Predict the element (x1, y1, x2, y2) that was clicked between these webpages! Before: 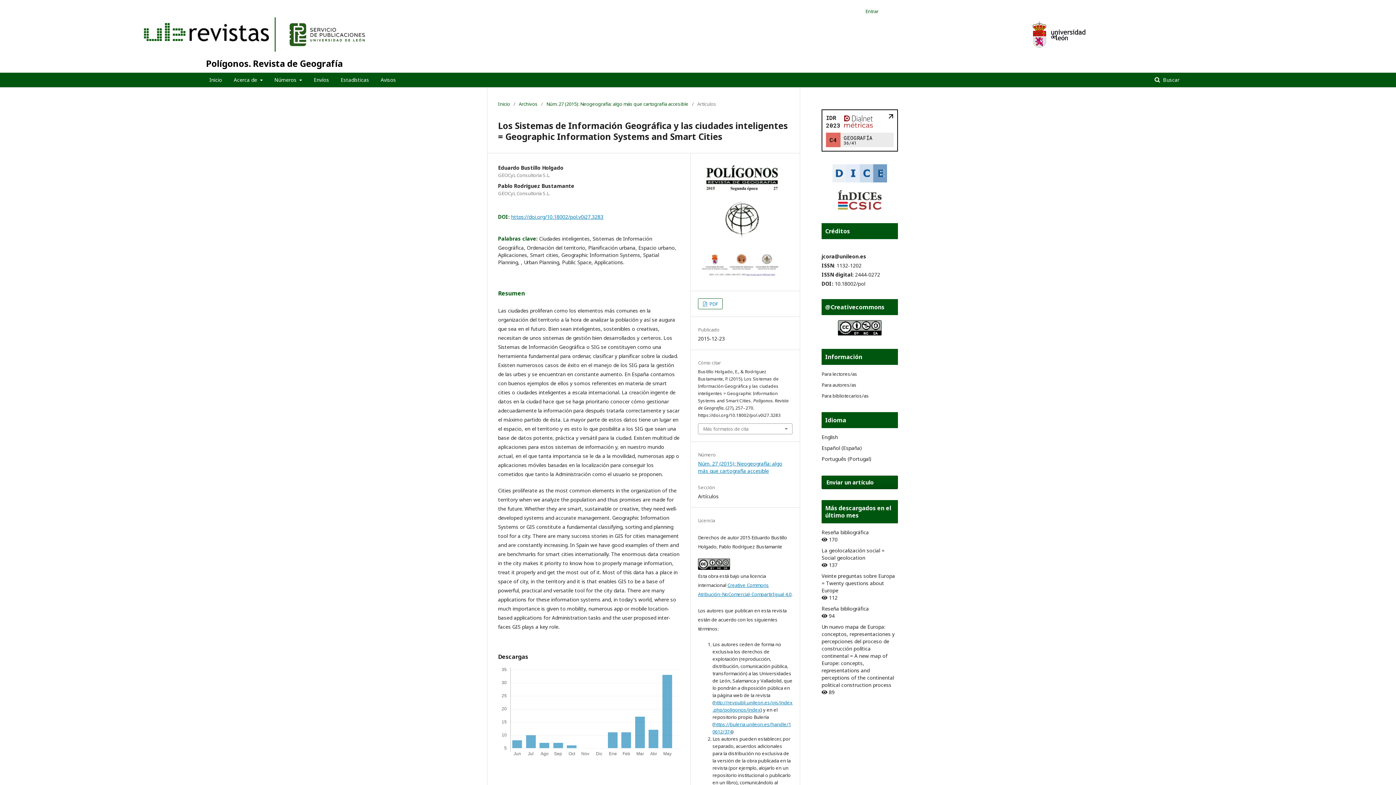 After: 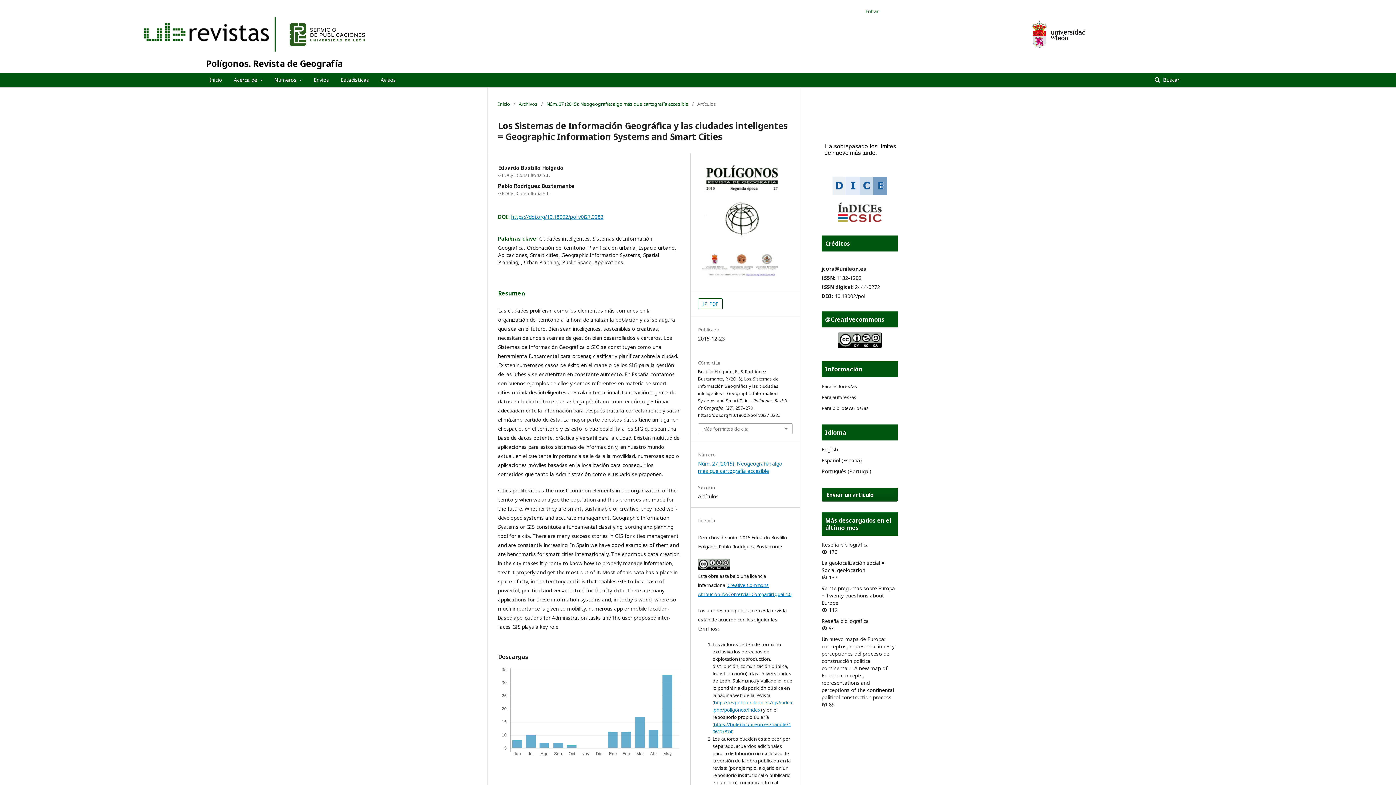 Action: bbox: (821, 444, 862, 451) label: Español (España)